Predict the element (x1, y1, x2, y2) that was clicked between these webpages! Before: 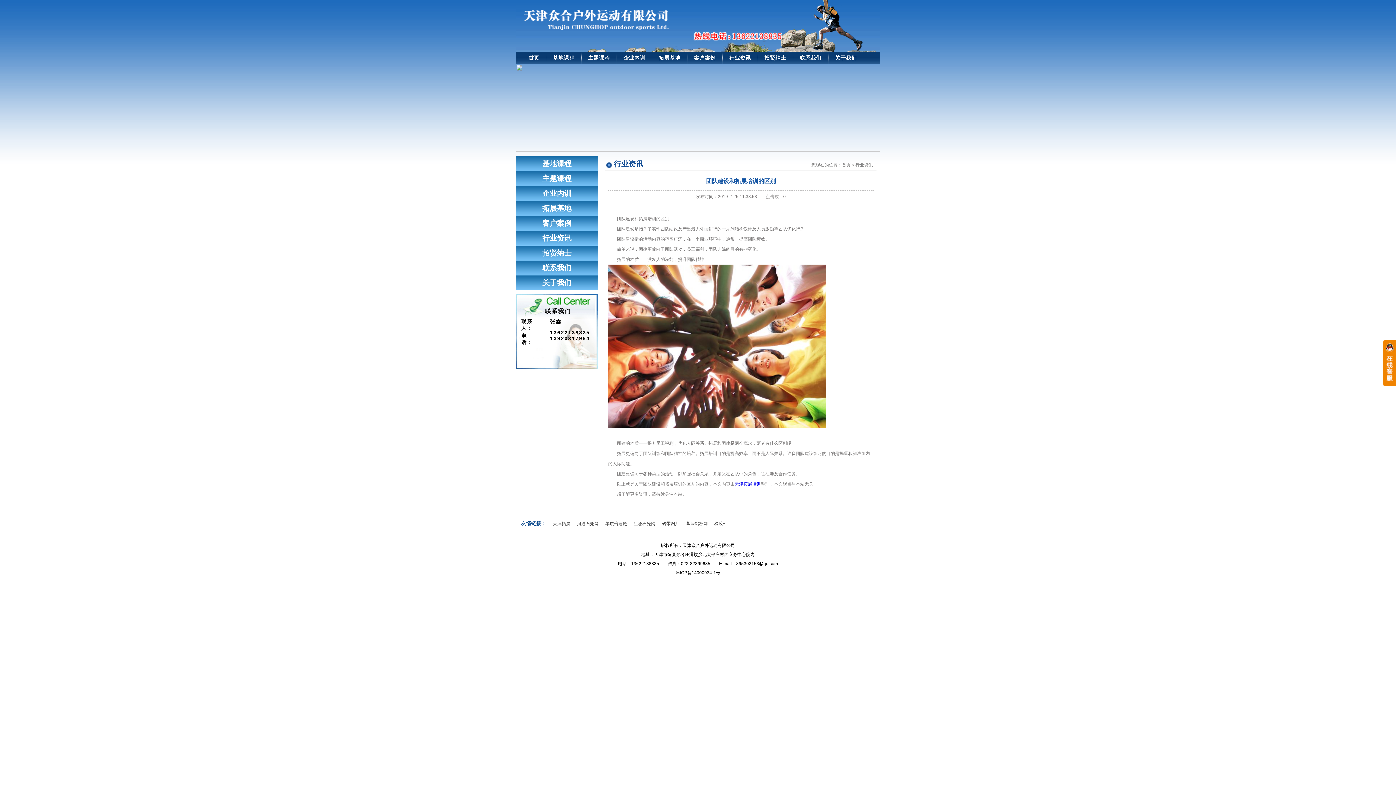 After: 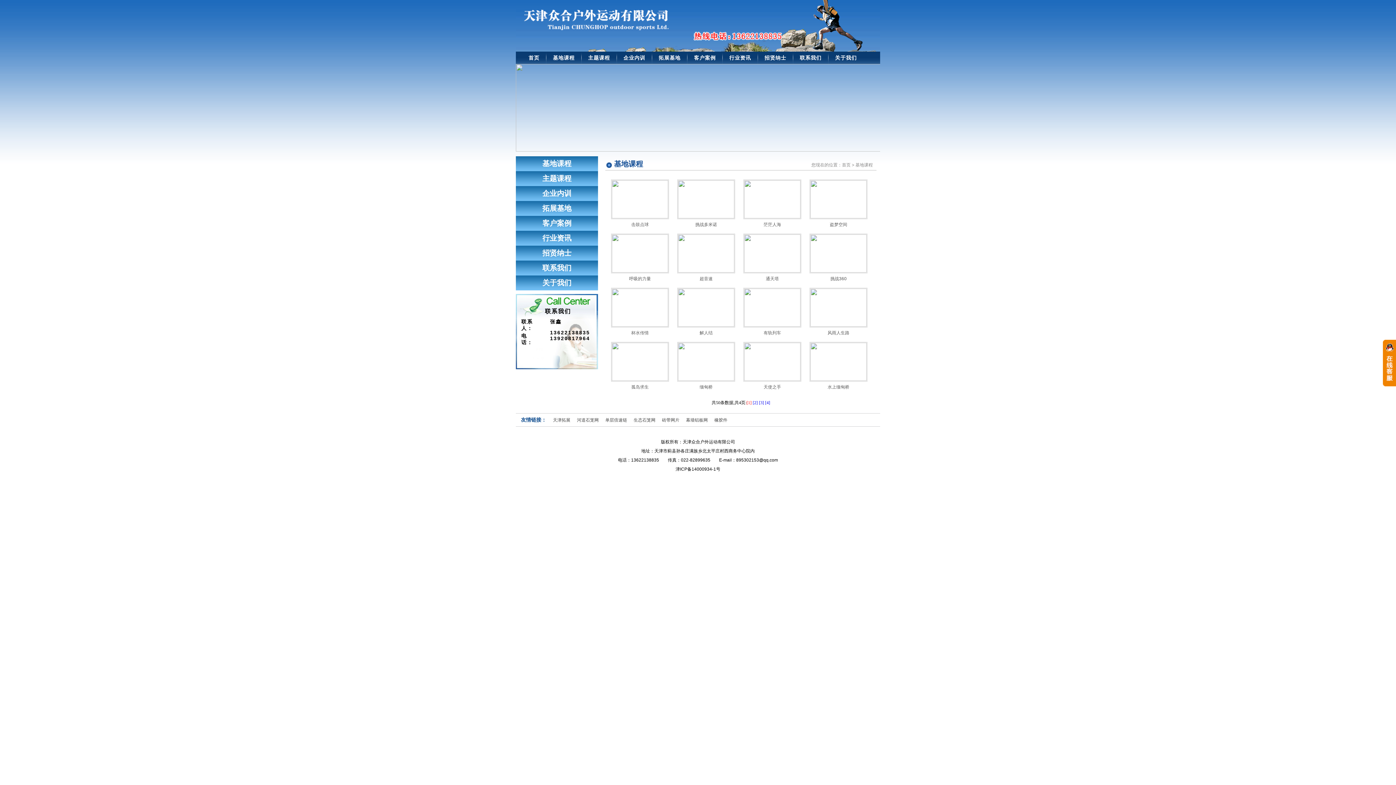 Action: bbox: (542, 159, 571, 167) label: 基地课程